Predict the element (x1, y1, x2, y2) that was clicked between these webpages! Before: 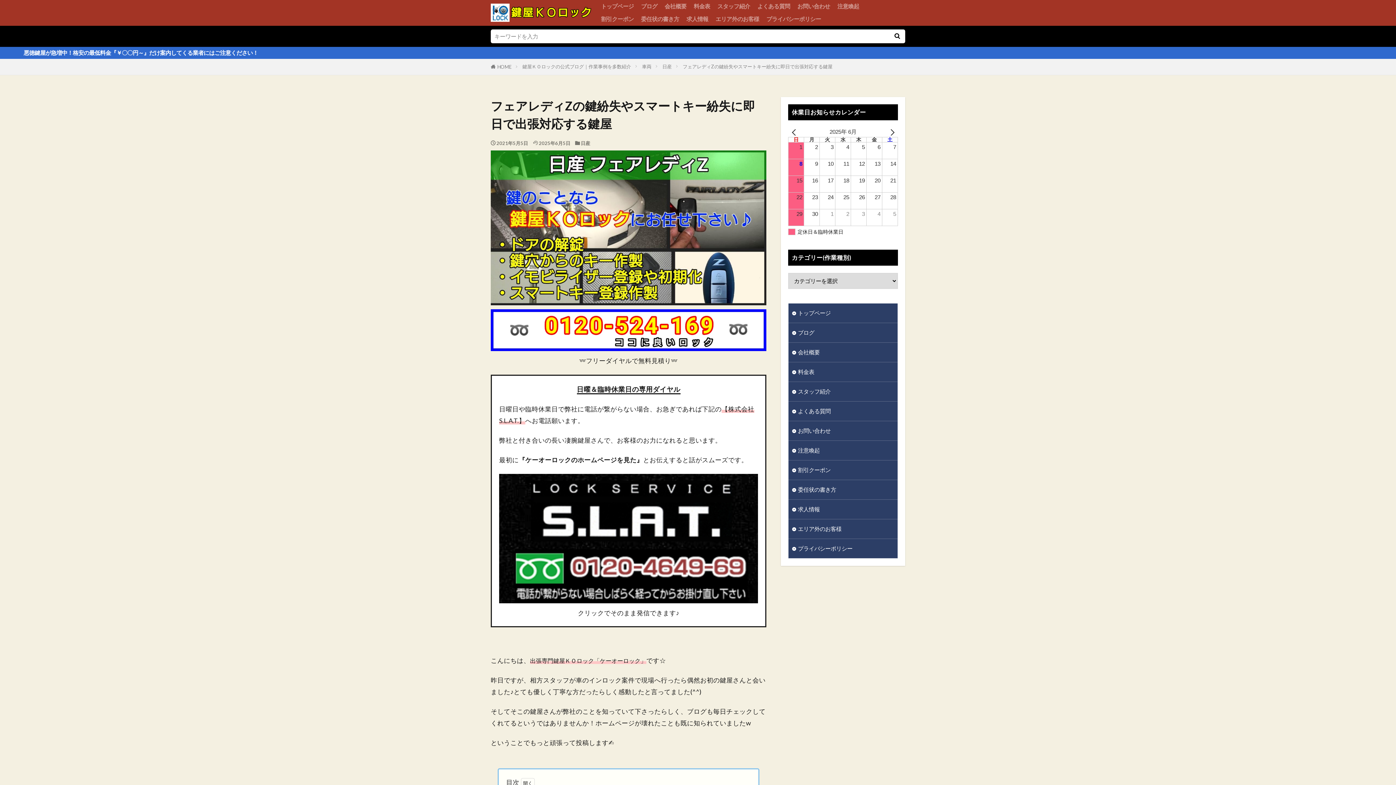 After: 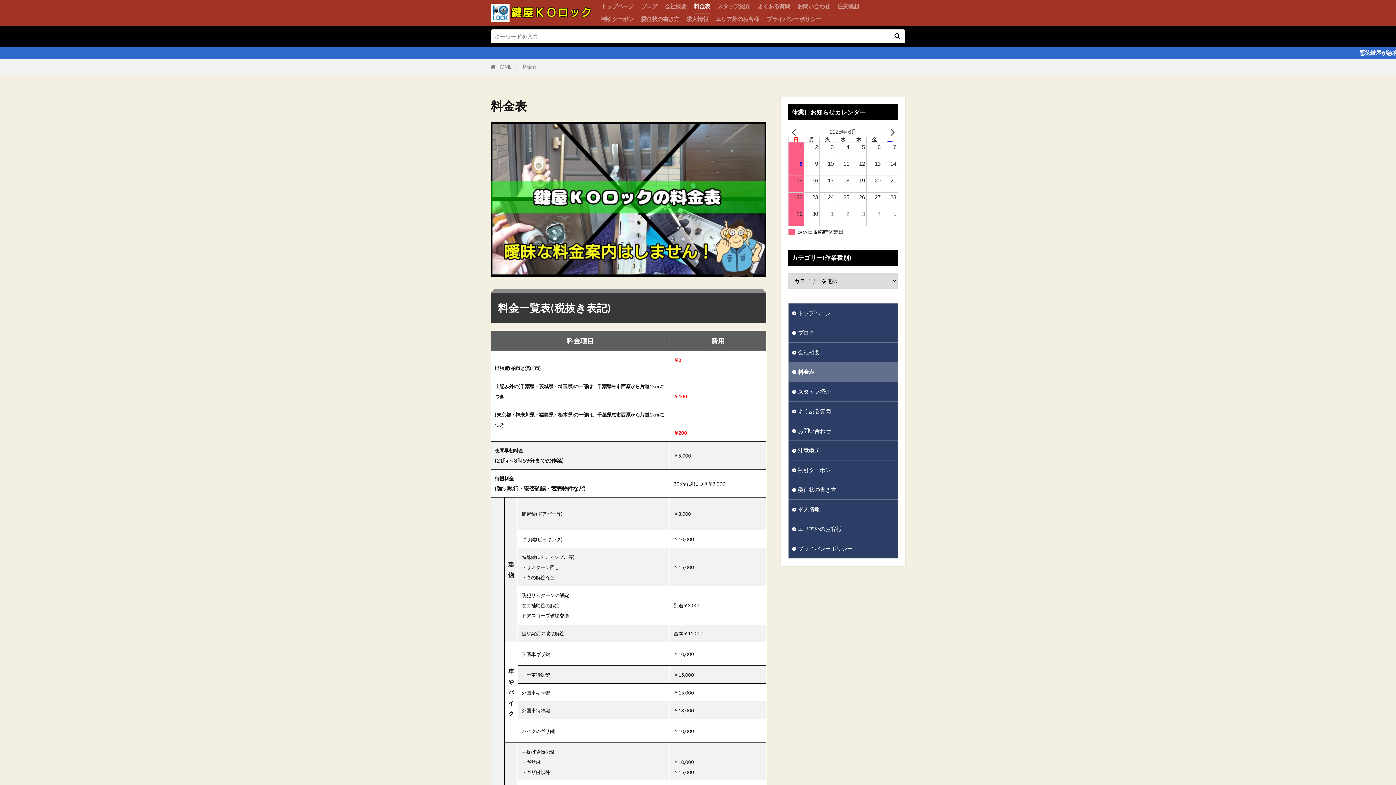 Action: label: 料金表 bbox: (788, 362, 897, 381)